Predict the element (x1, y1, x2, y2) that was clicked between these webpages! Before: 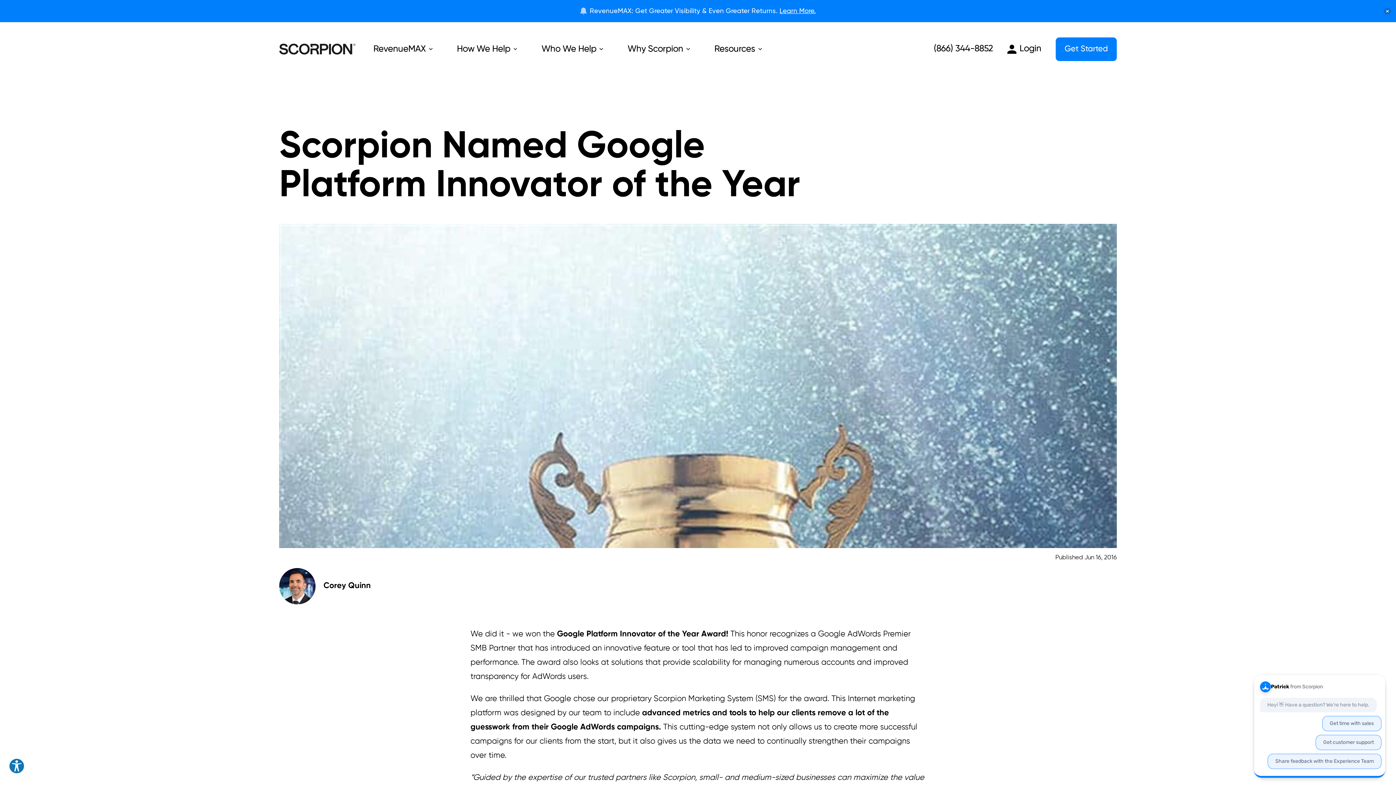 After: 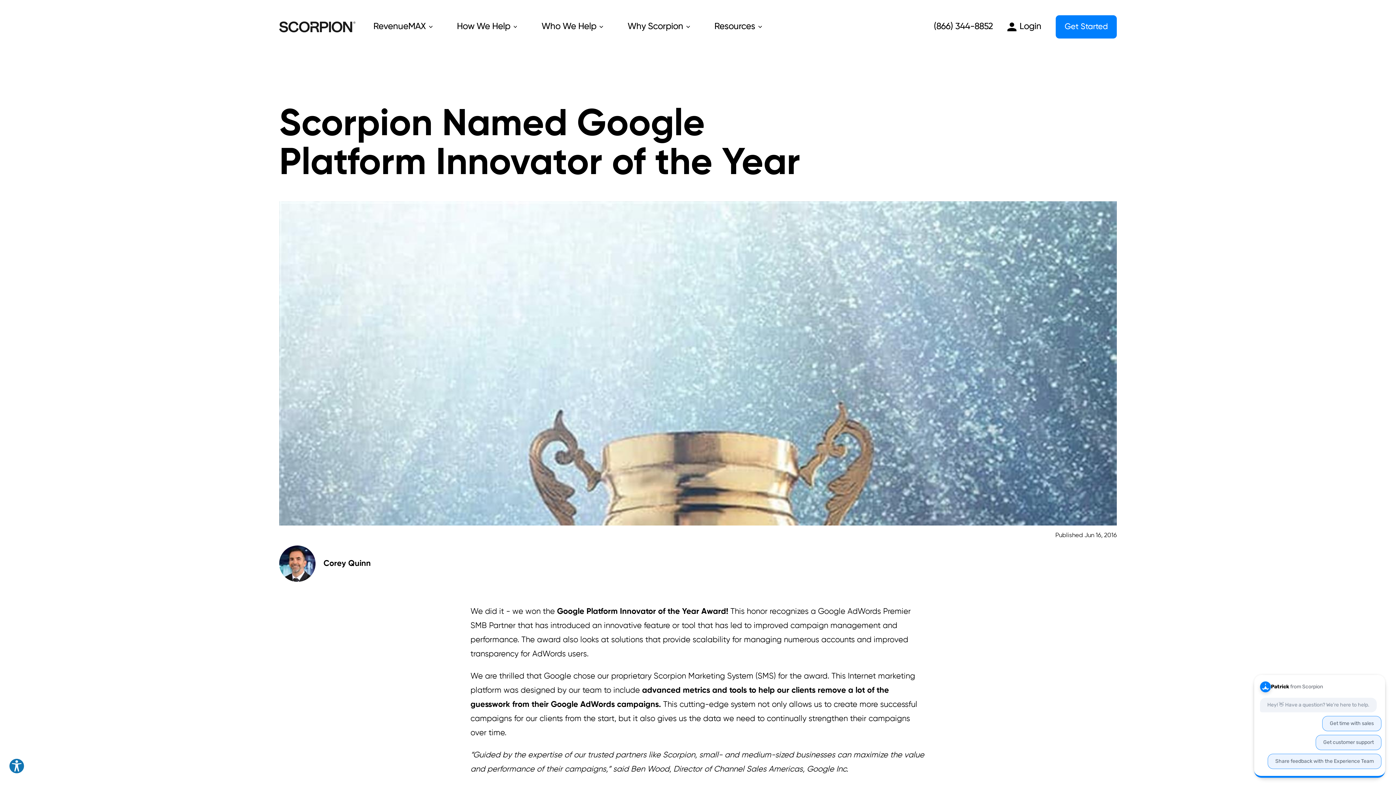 Action: bbox: (1384, 6, 1392, 16)